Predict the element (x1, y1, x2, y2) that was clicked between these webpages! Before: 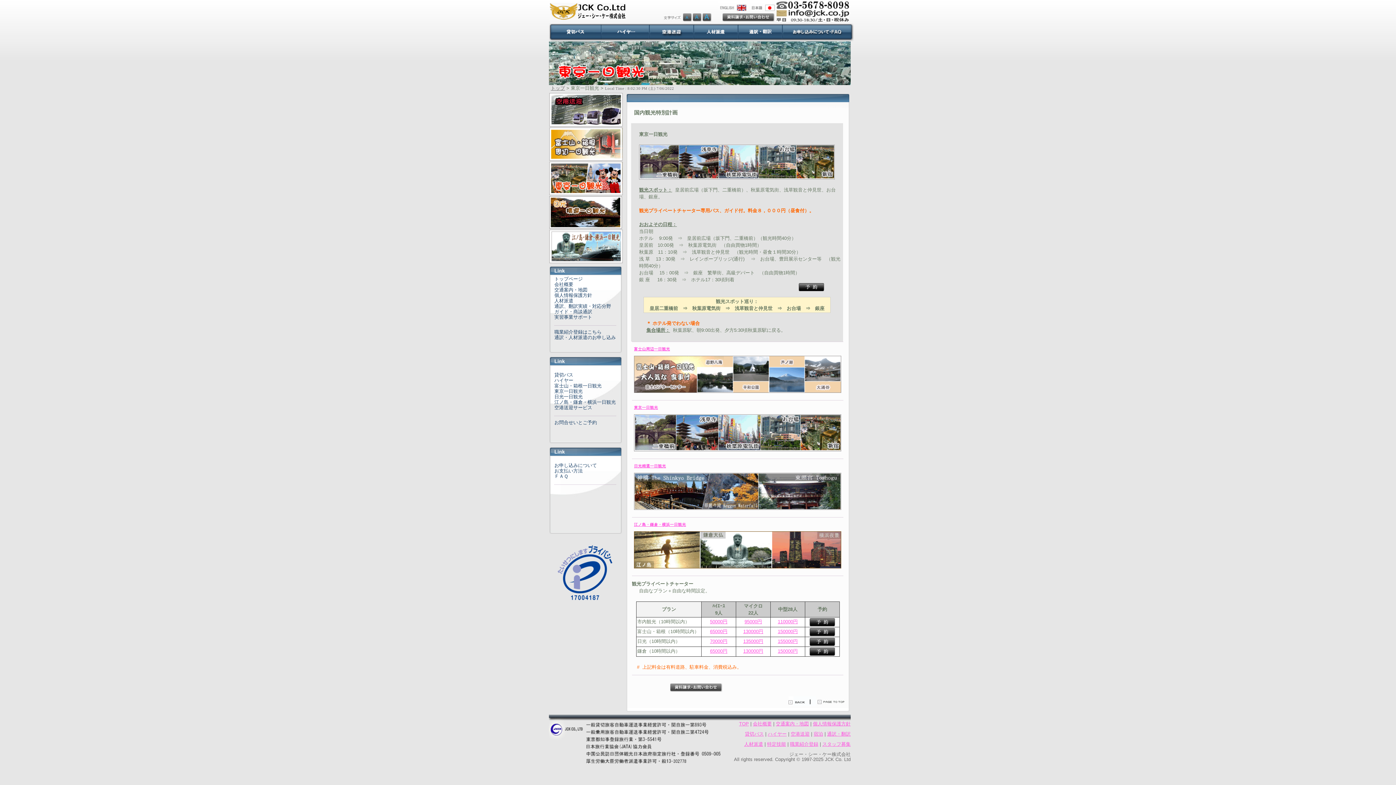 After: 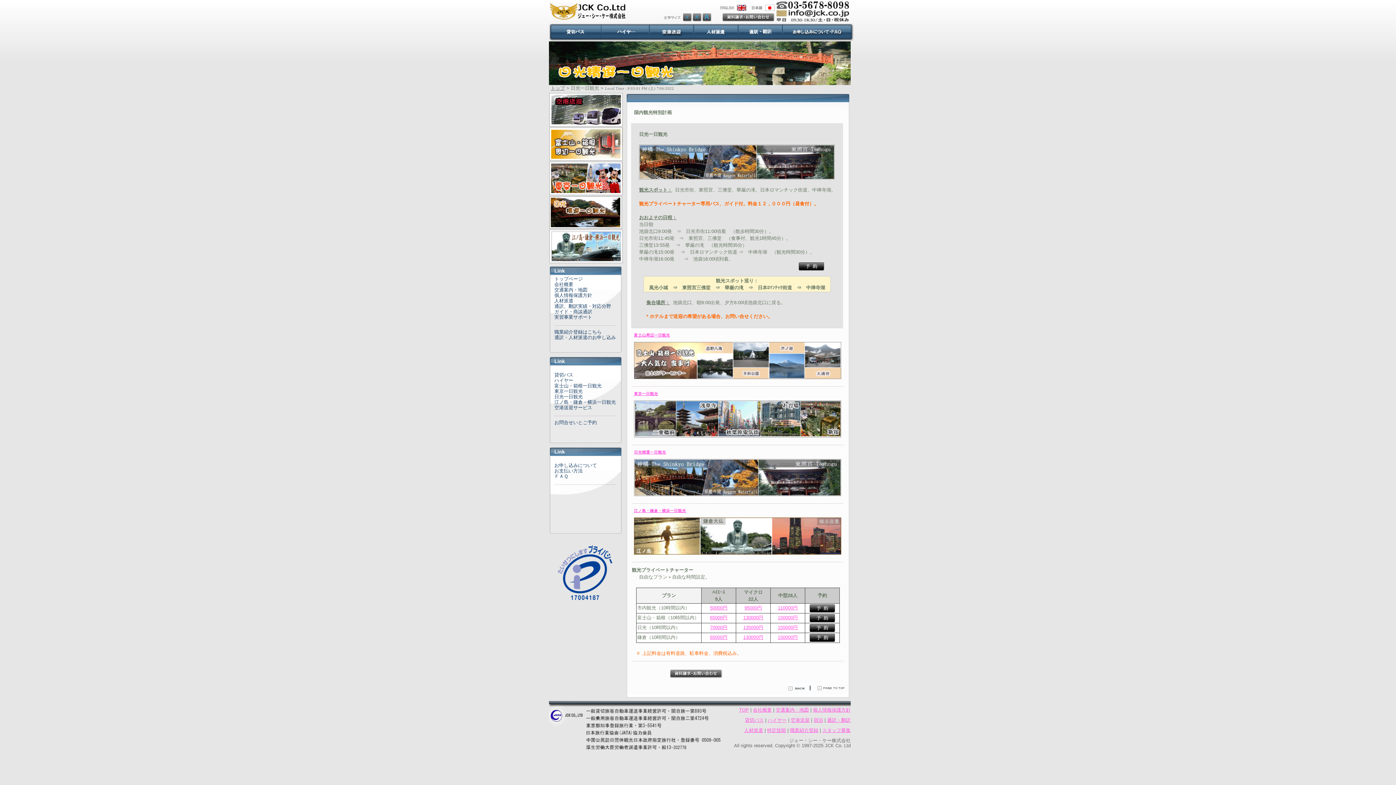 Action: bbox: (554, 399, 616, 404) label: 江ノ島・鎌倉・横浜一日観光